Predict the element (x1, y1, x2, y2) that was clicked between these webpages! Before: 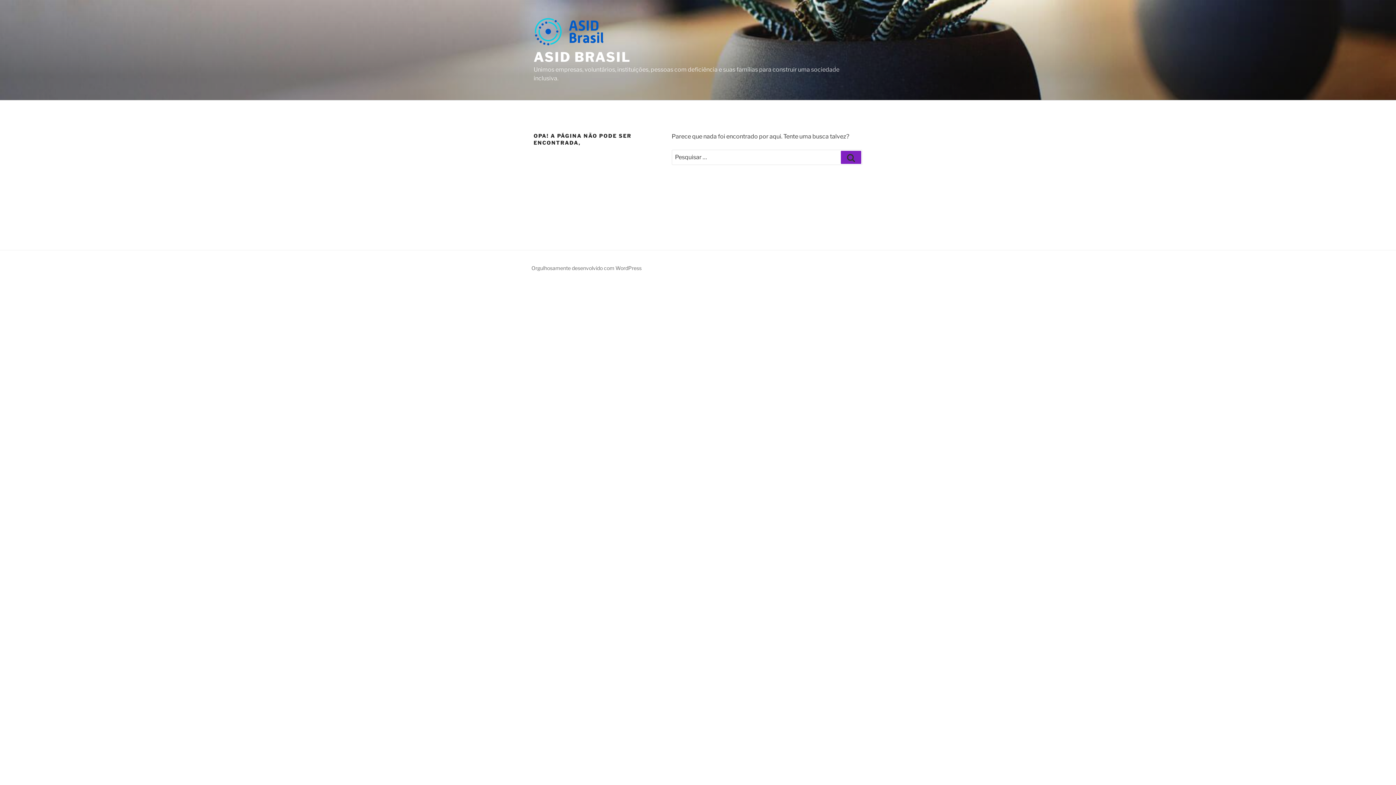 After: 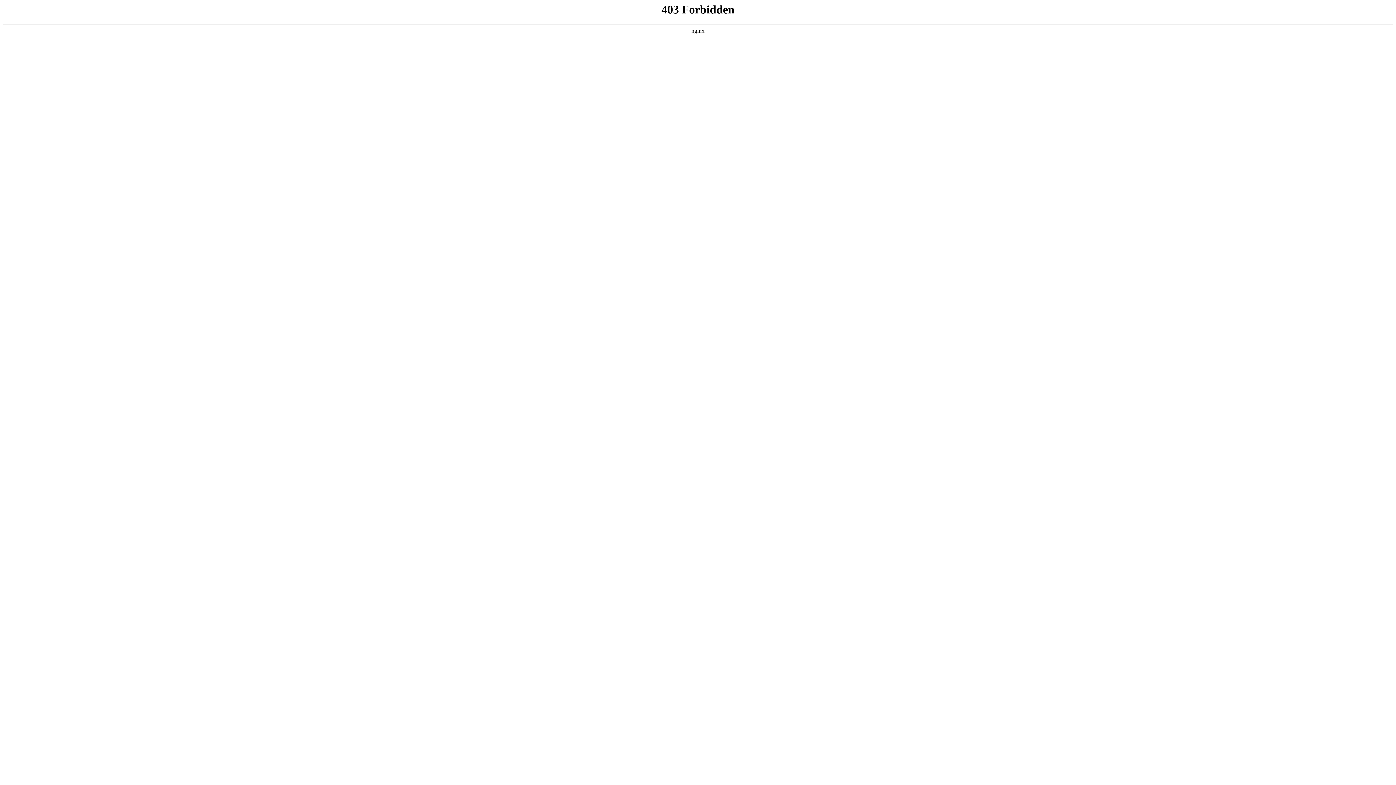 Action: label: Orgulhosamente desenvolvido com WordPress bbox: (531, 265, 641, 271)